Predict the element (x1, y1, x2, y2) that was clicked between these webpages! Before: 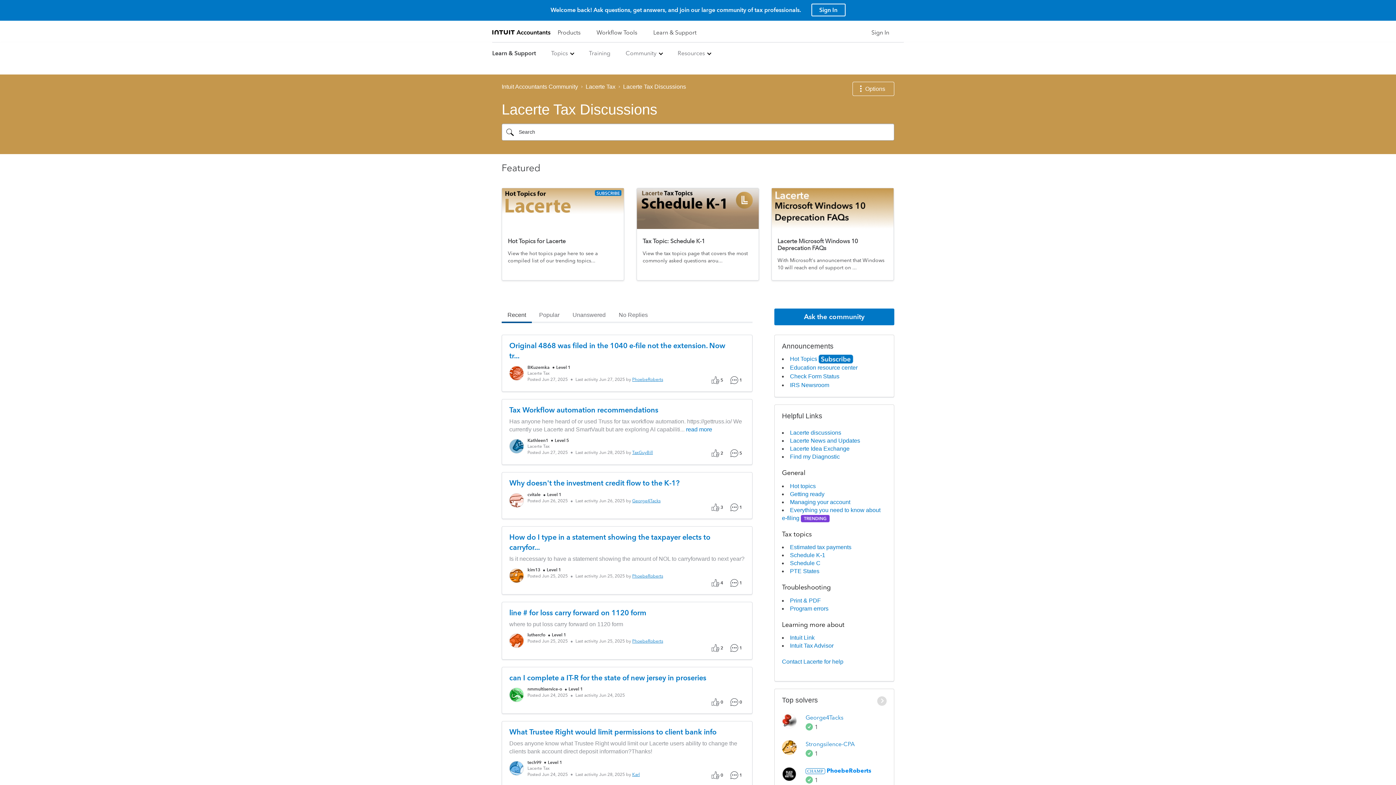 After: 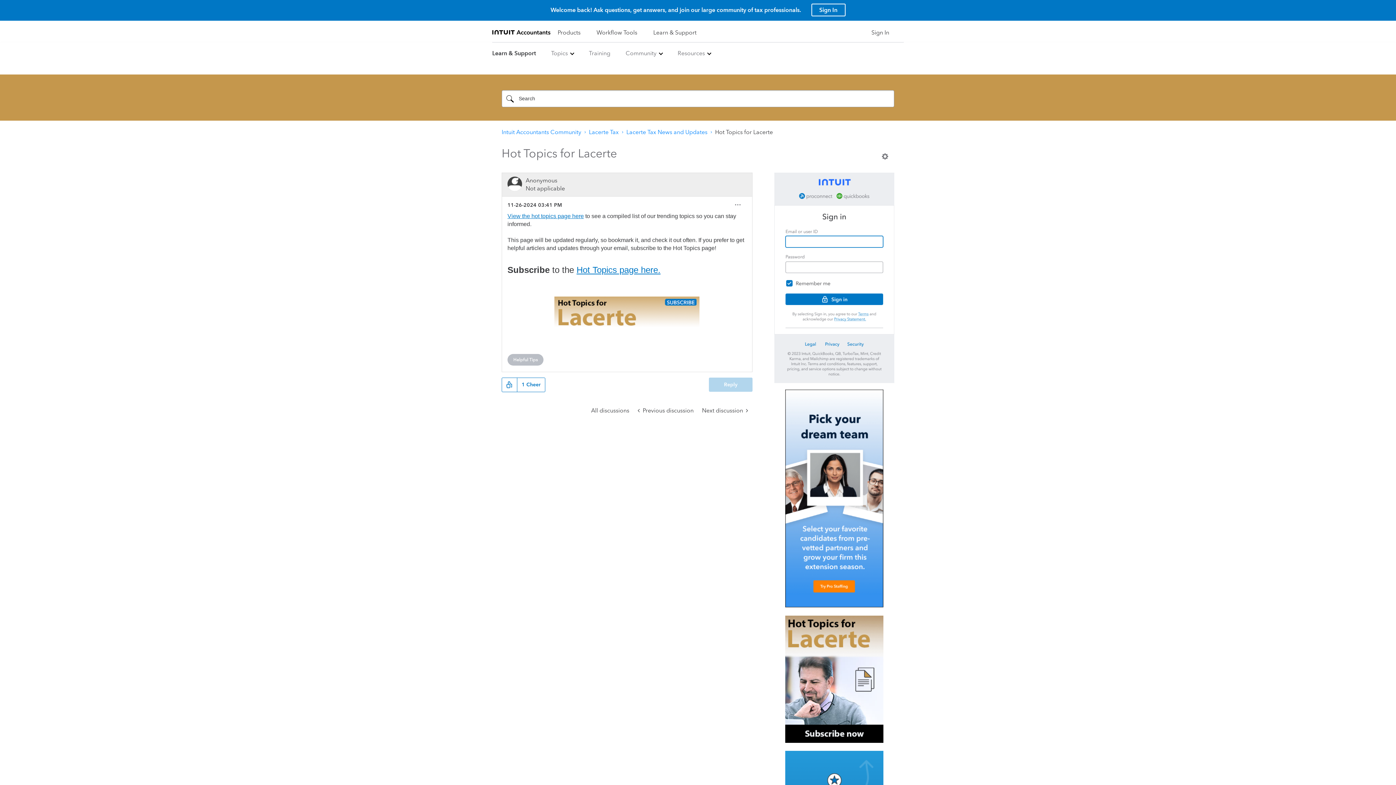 Action: bbox: (502, 237, 623, 244) label: Hot Topics for Lacerte